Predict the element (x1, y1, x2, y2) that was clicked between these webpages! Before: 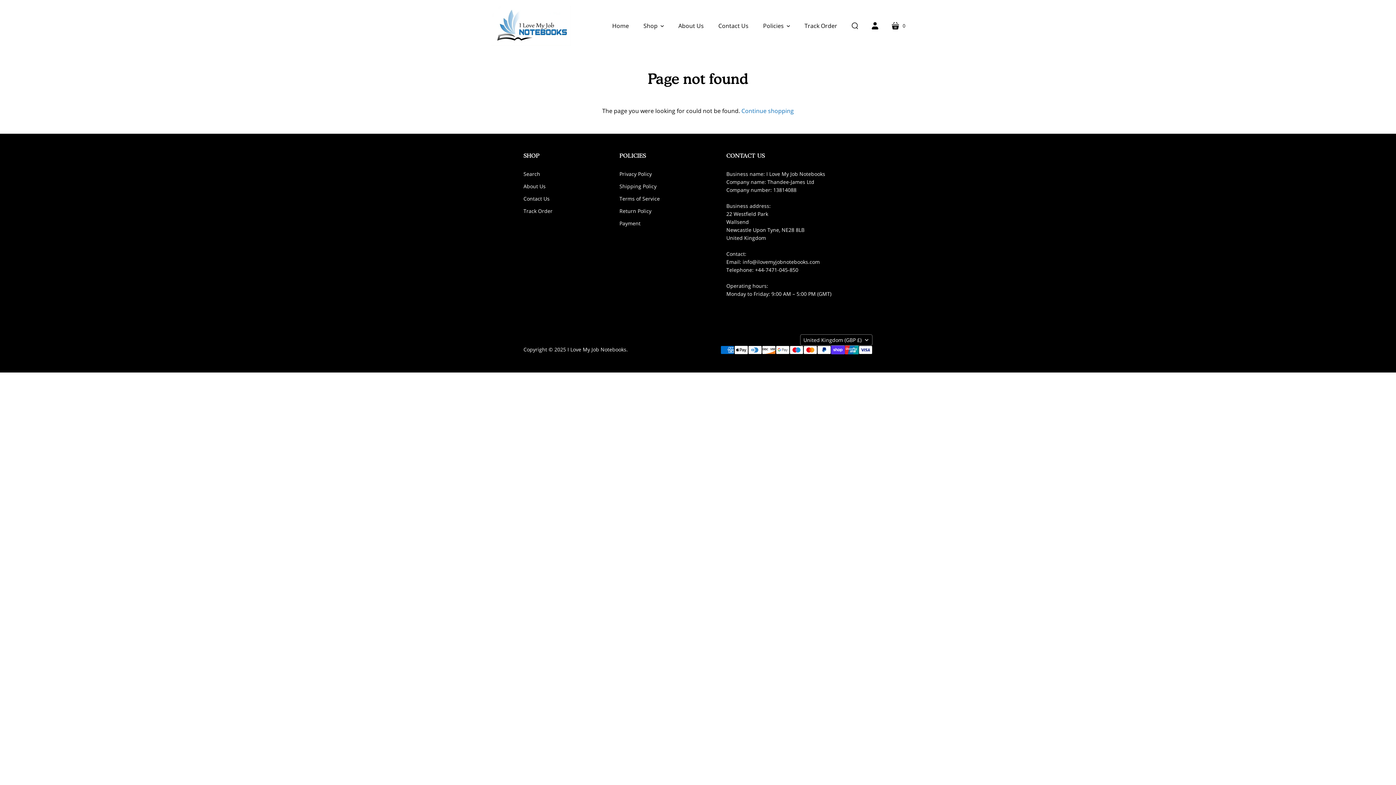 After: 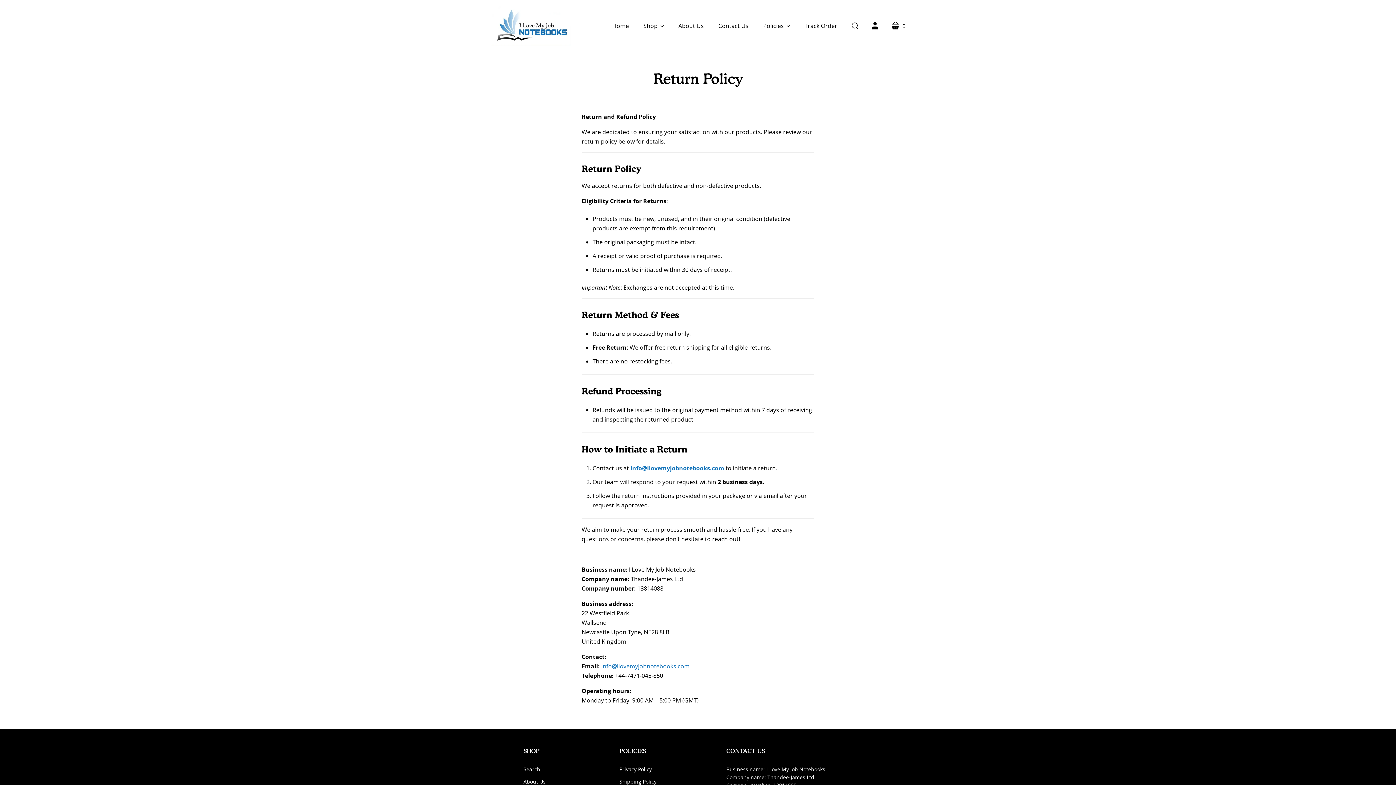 Action: label: Return Policy bbox: (619, 207, 651, 214)